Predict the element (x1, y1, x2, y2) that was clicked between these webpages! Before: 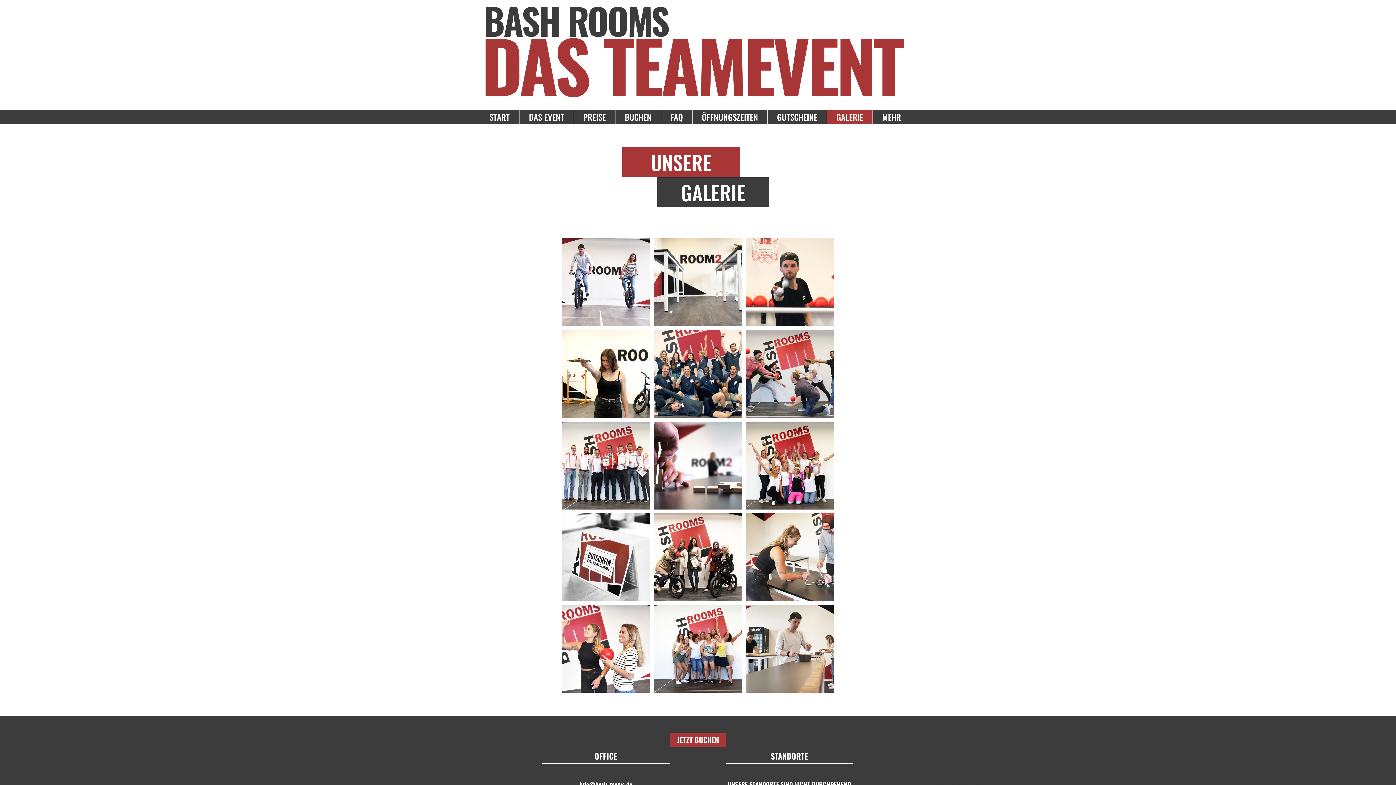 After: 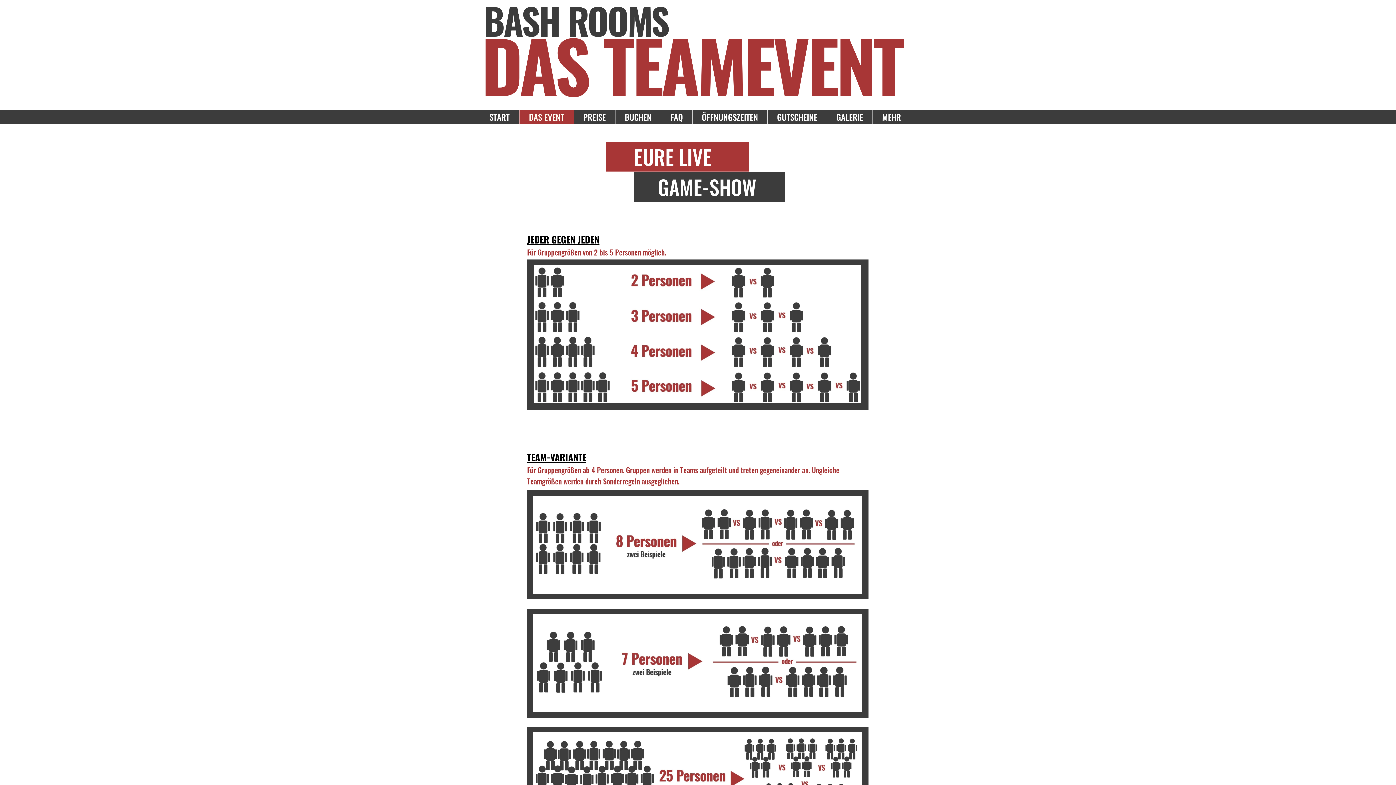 Action: bbox: (519, 109, 573, 124) label: DAS EVENT